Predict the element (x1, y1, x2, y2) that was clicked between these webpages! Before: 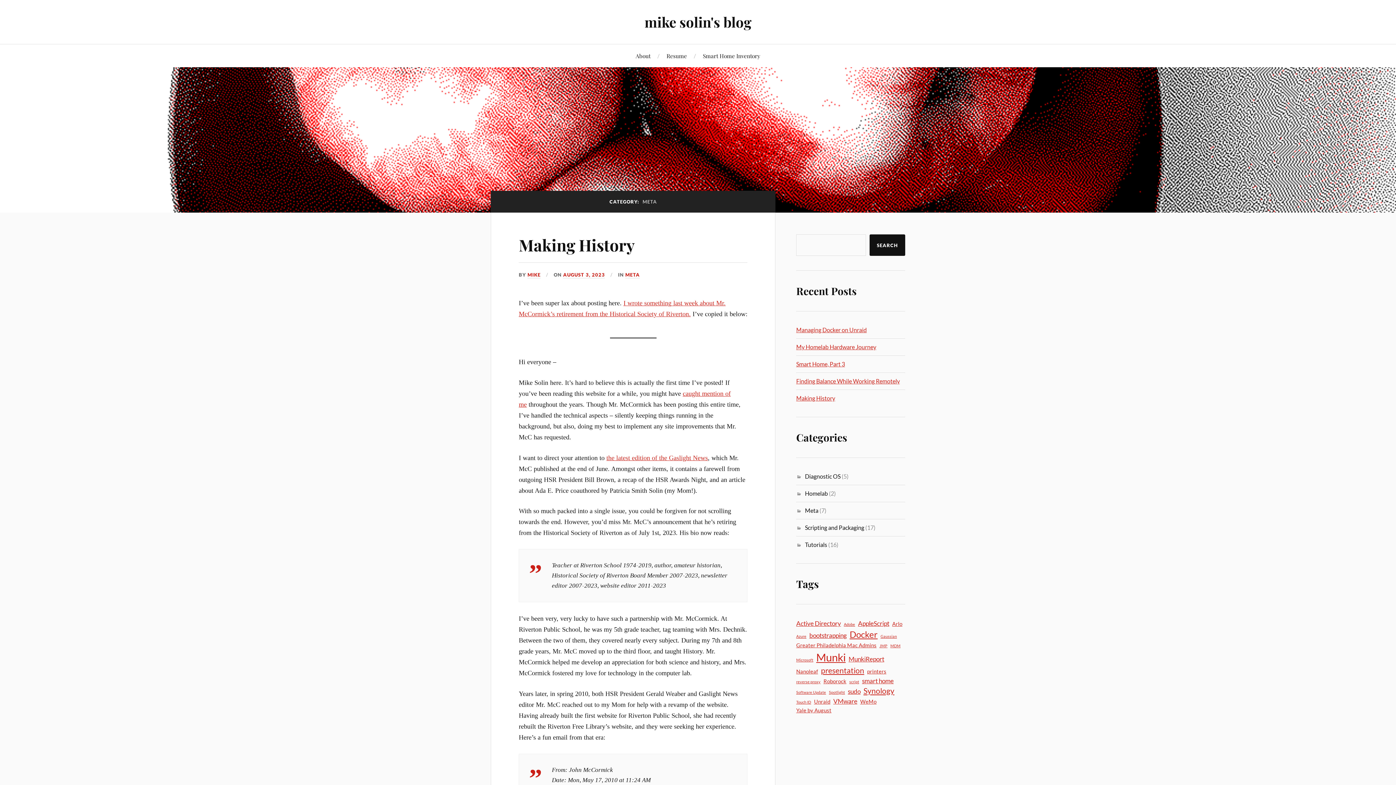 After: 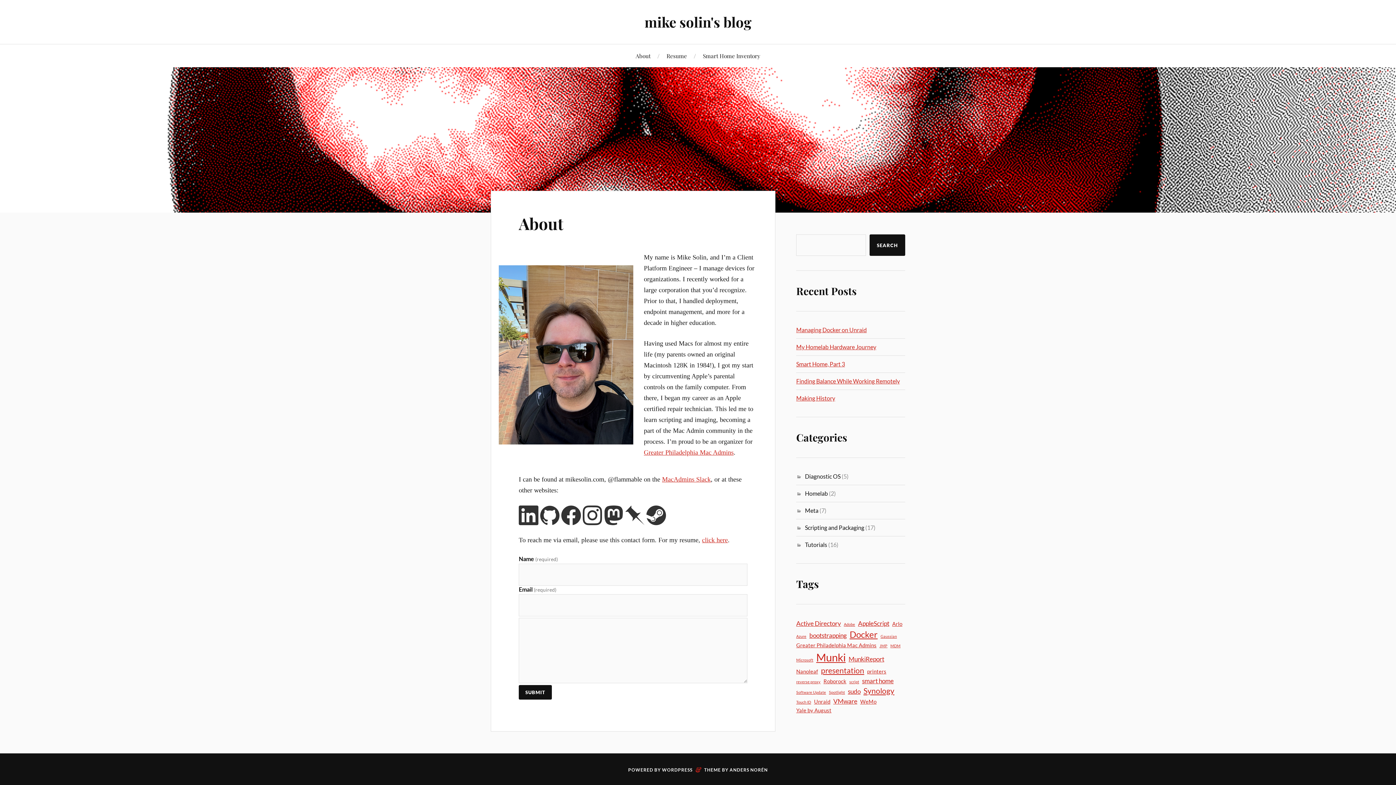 Action: label: About bbox: (635, 44, 650, 67)